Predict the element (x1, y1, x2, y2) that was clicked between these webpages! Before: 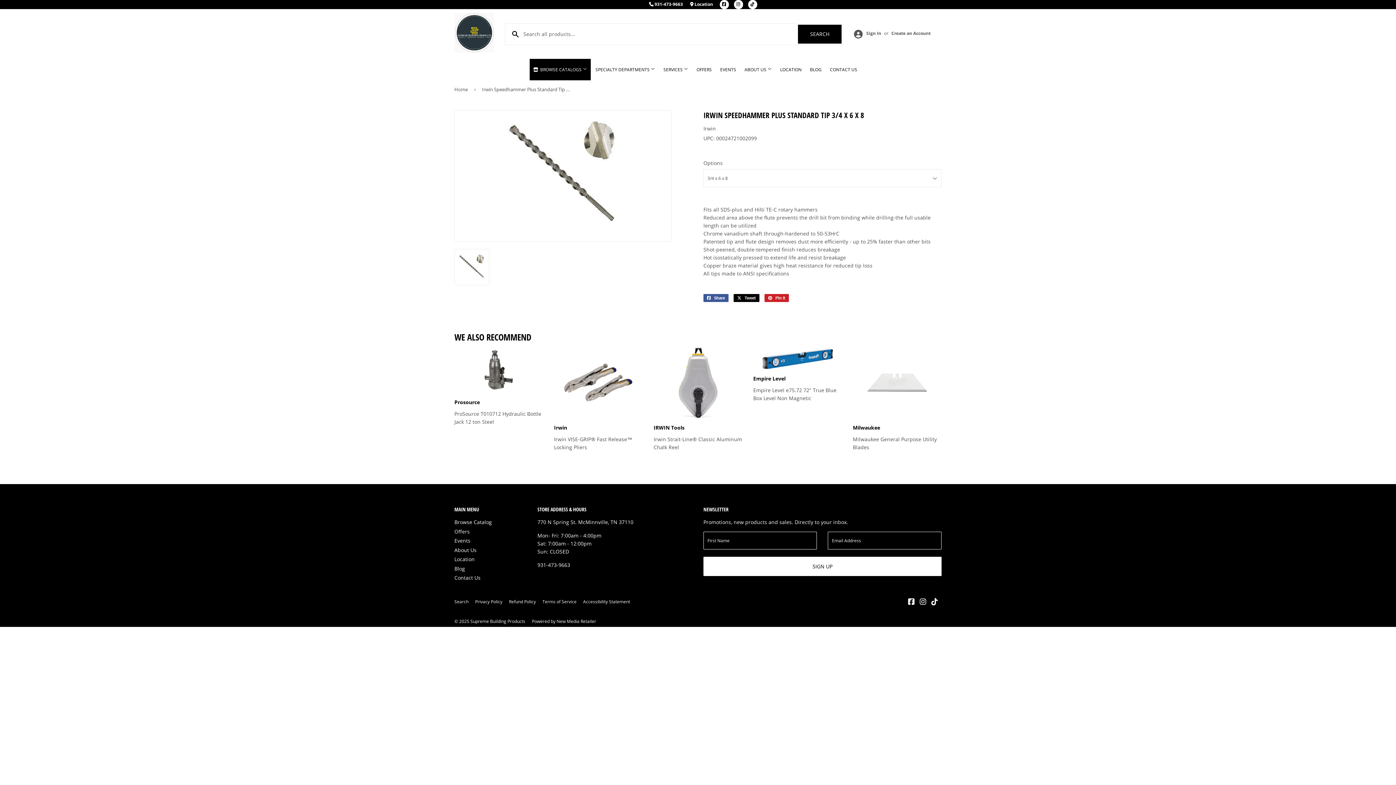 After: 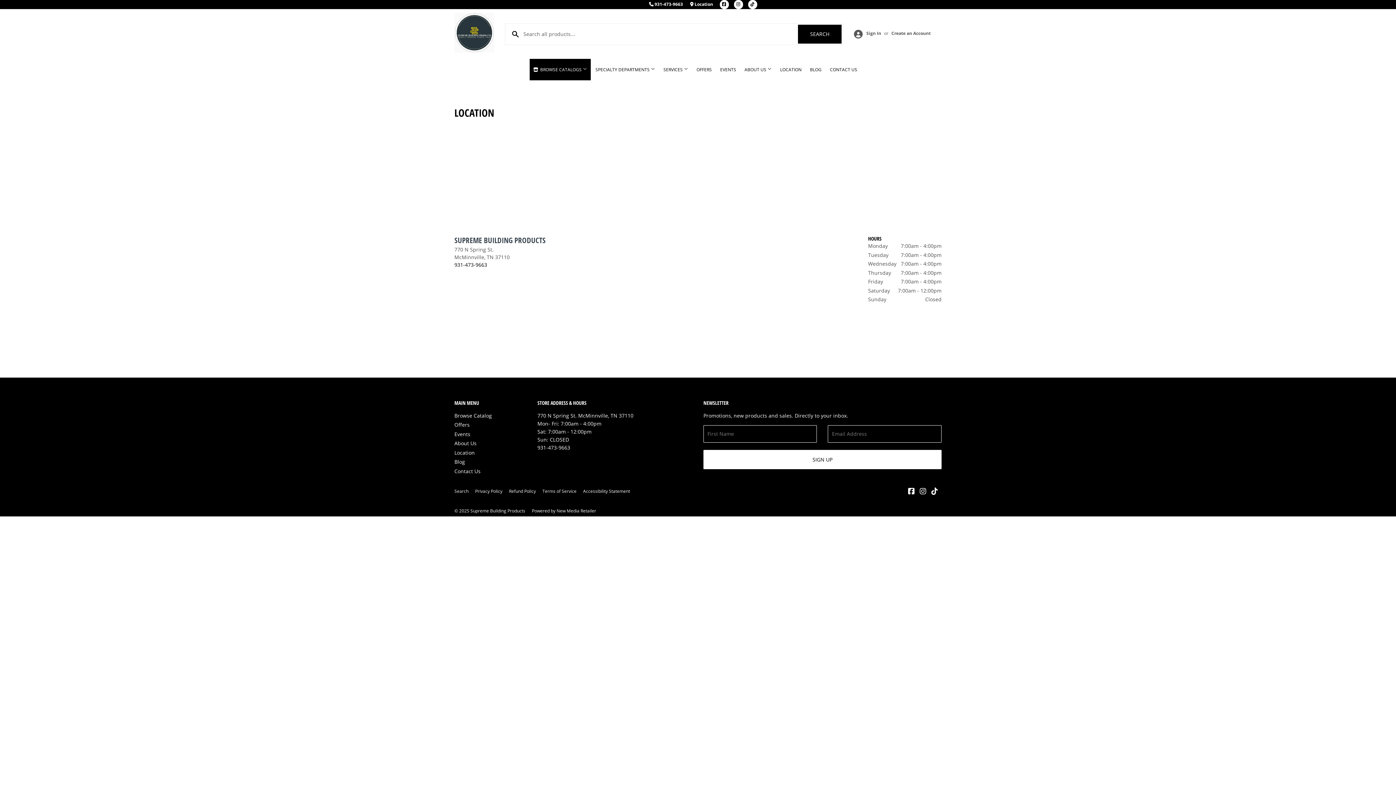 Action: label: LOCATION bbox: (776, 58, 805, 80)